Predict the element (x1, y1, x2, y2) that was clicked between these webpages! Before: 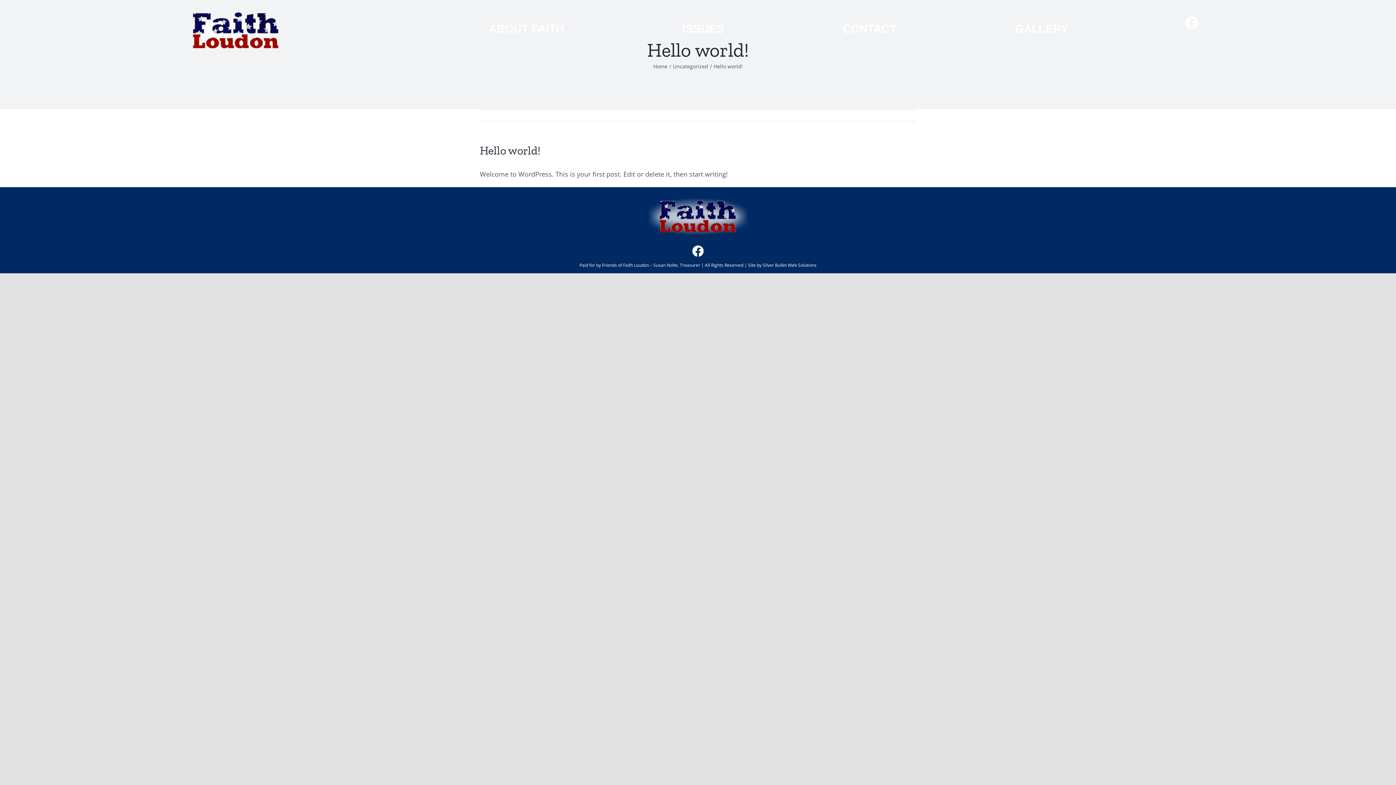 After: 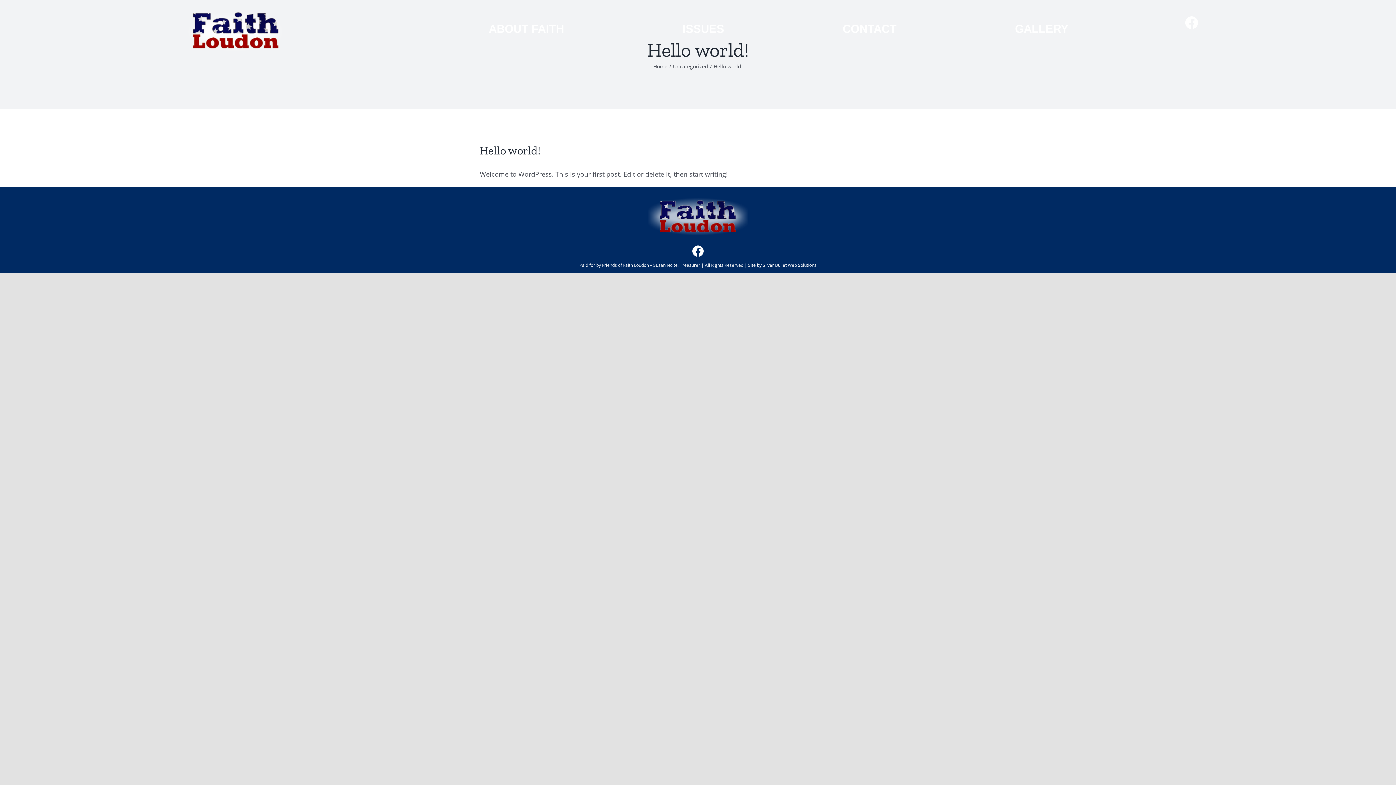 Action: bbox: (692, 245, 704, 257) label: Link to https://www.facebook.com/FaithLoudonCampaign/